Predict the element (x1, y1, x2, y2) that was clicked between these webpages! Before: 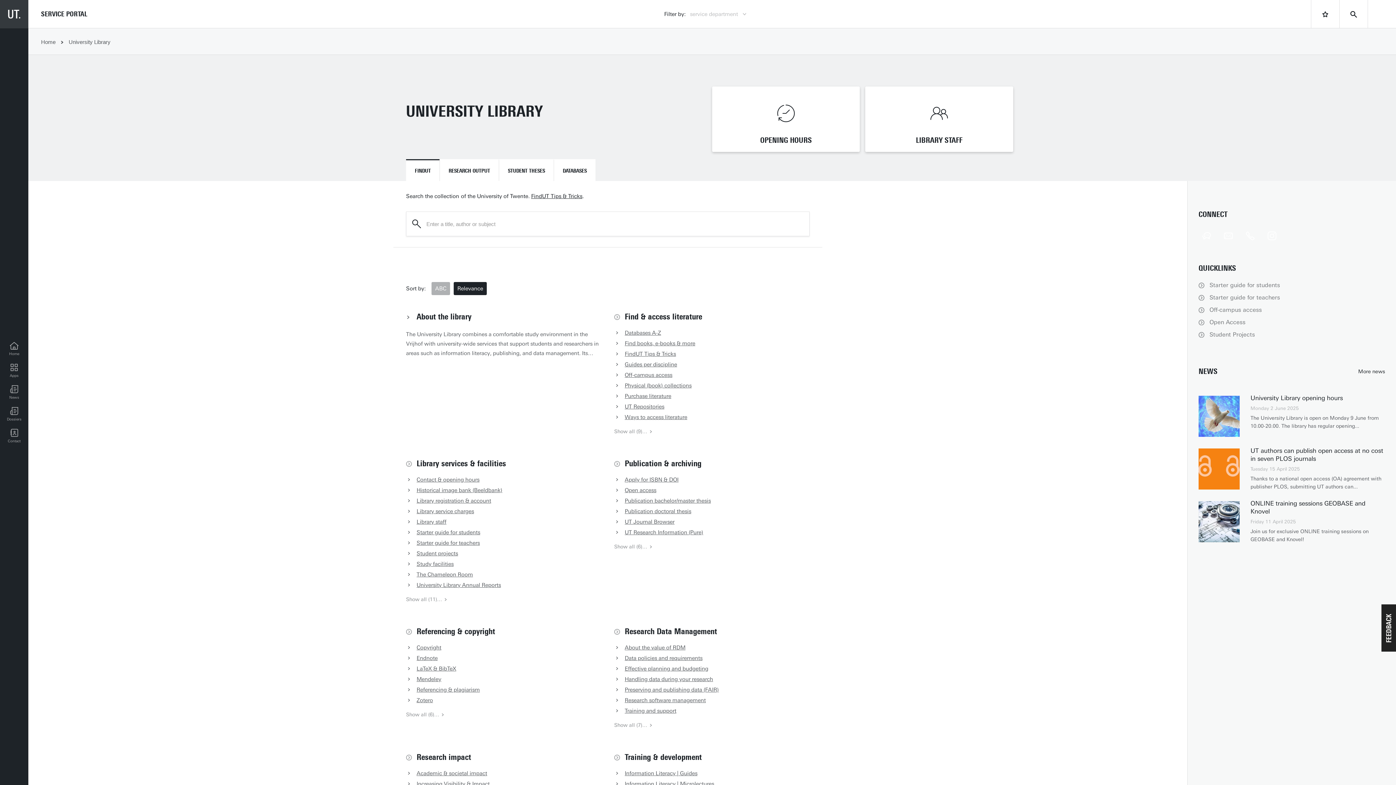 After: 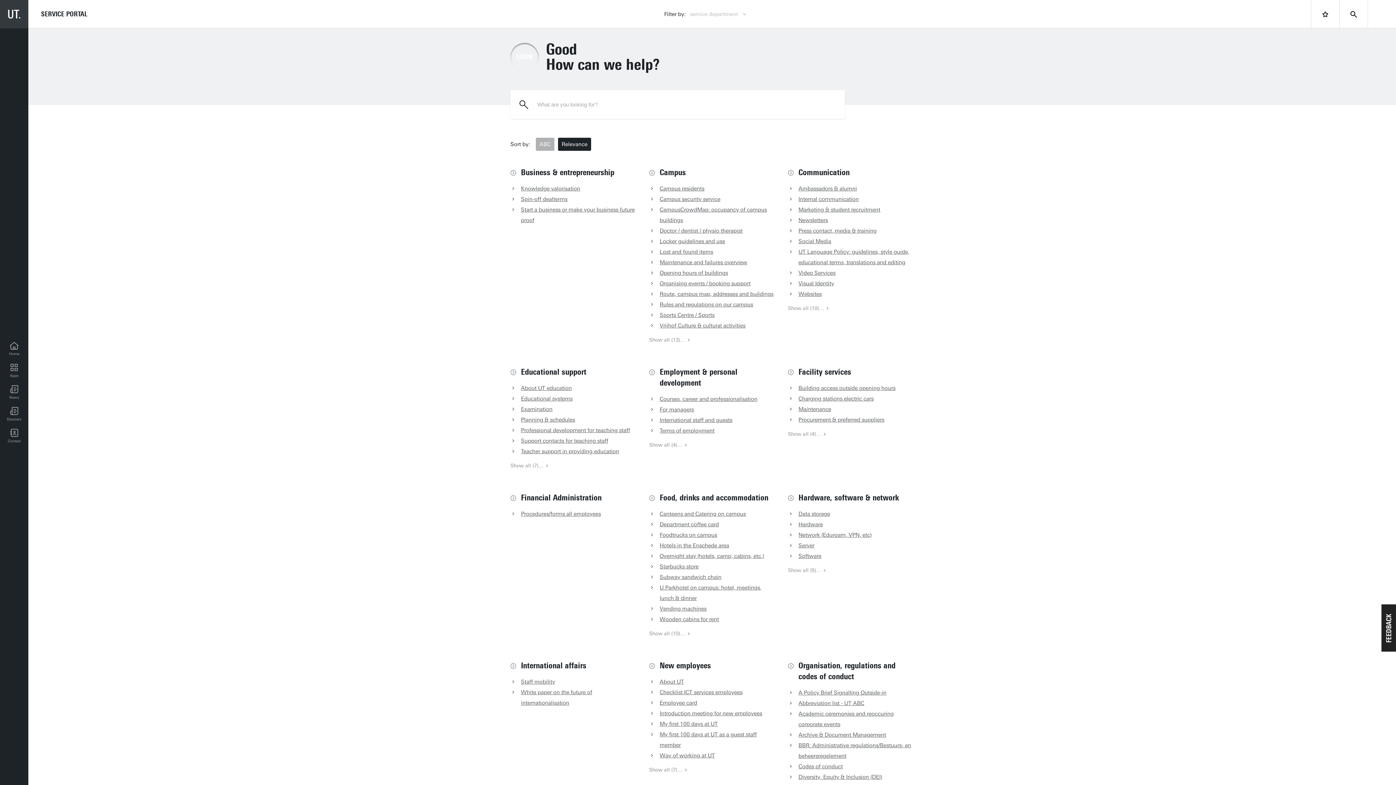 Action: label: Home
Home Service Portal bbox: (5, 338, 23, 360)